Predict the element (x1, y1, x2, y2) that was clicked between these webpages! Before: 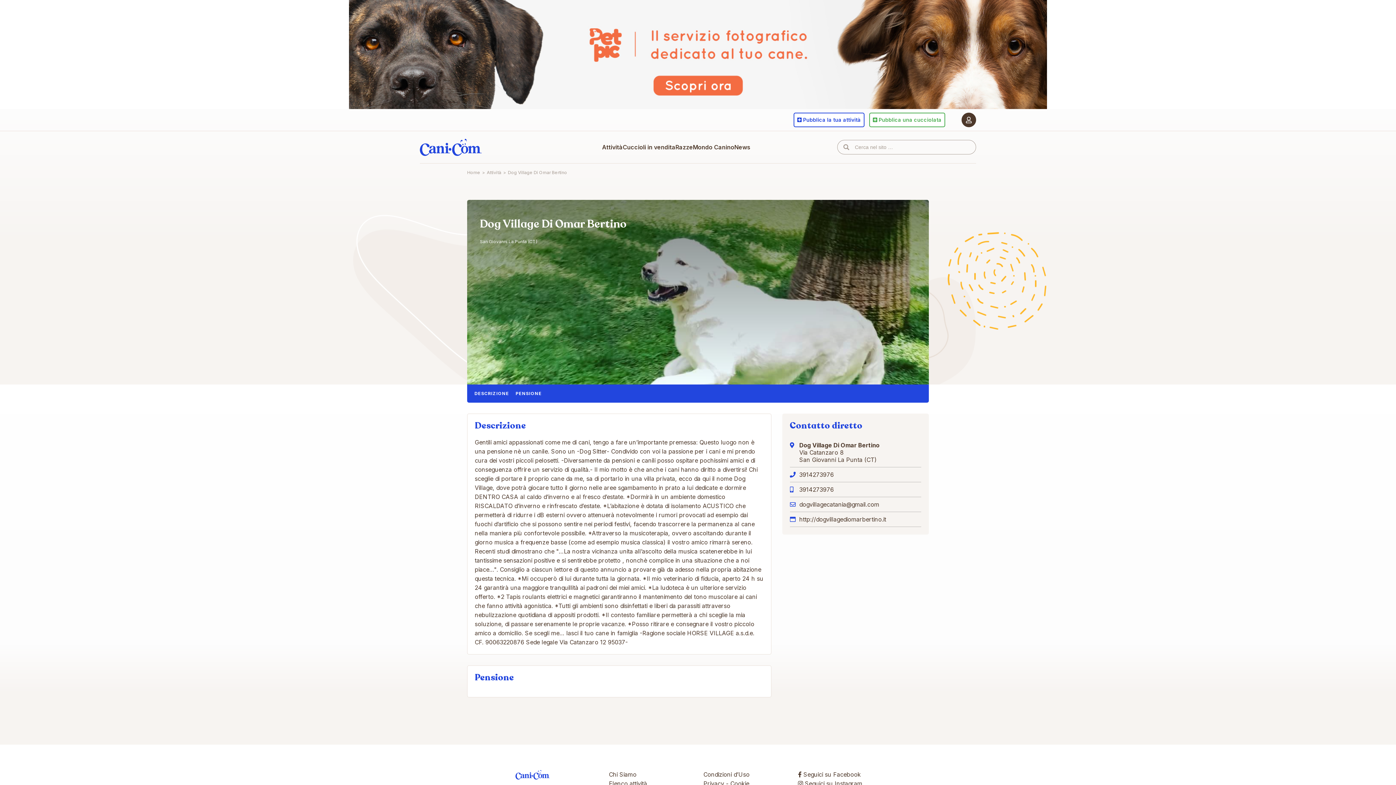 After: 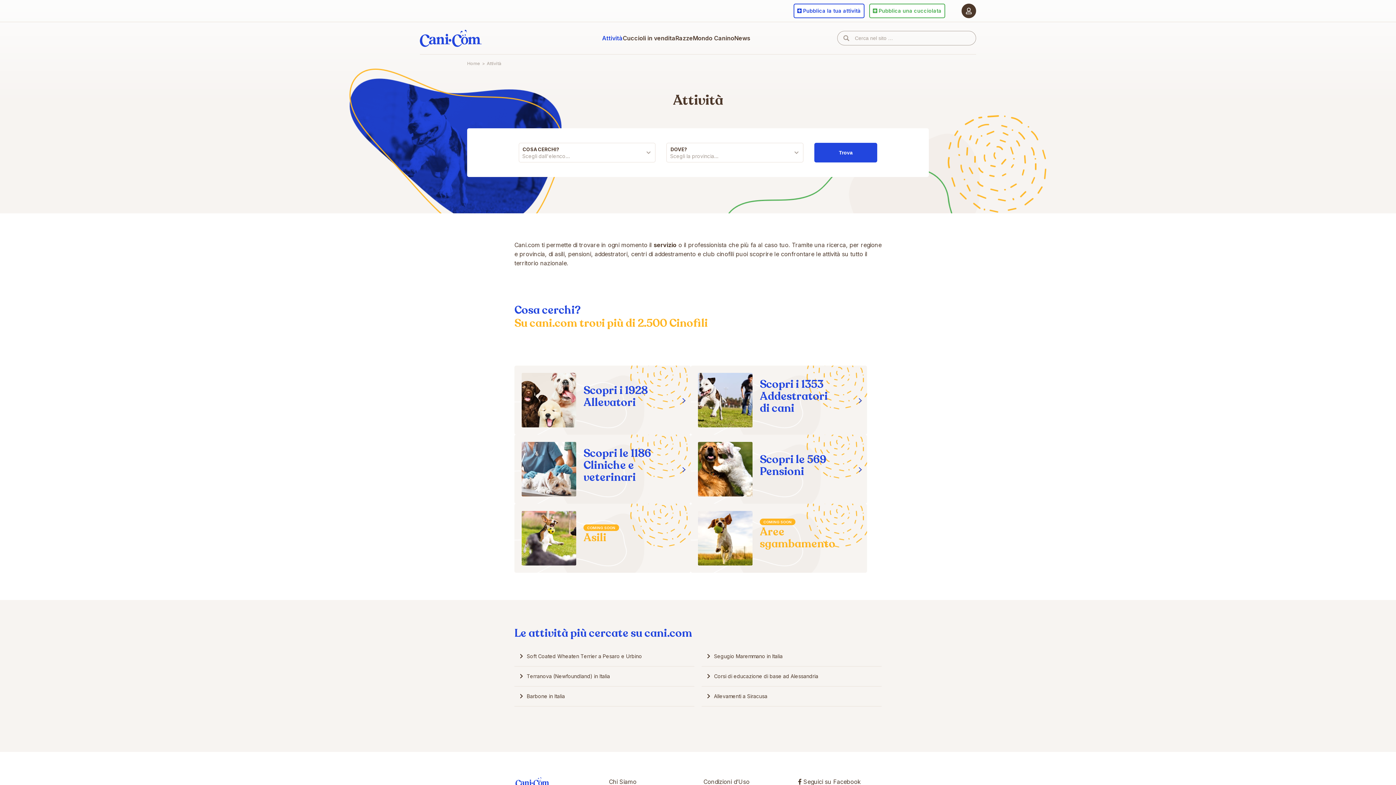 Action: bbox: (602, 130, 622, 163) label: Attività